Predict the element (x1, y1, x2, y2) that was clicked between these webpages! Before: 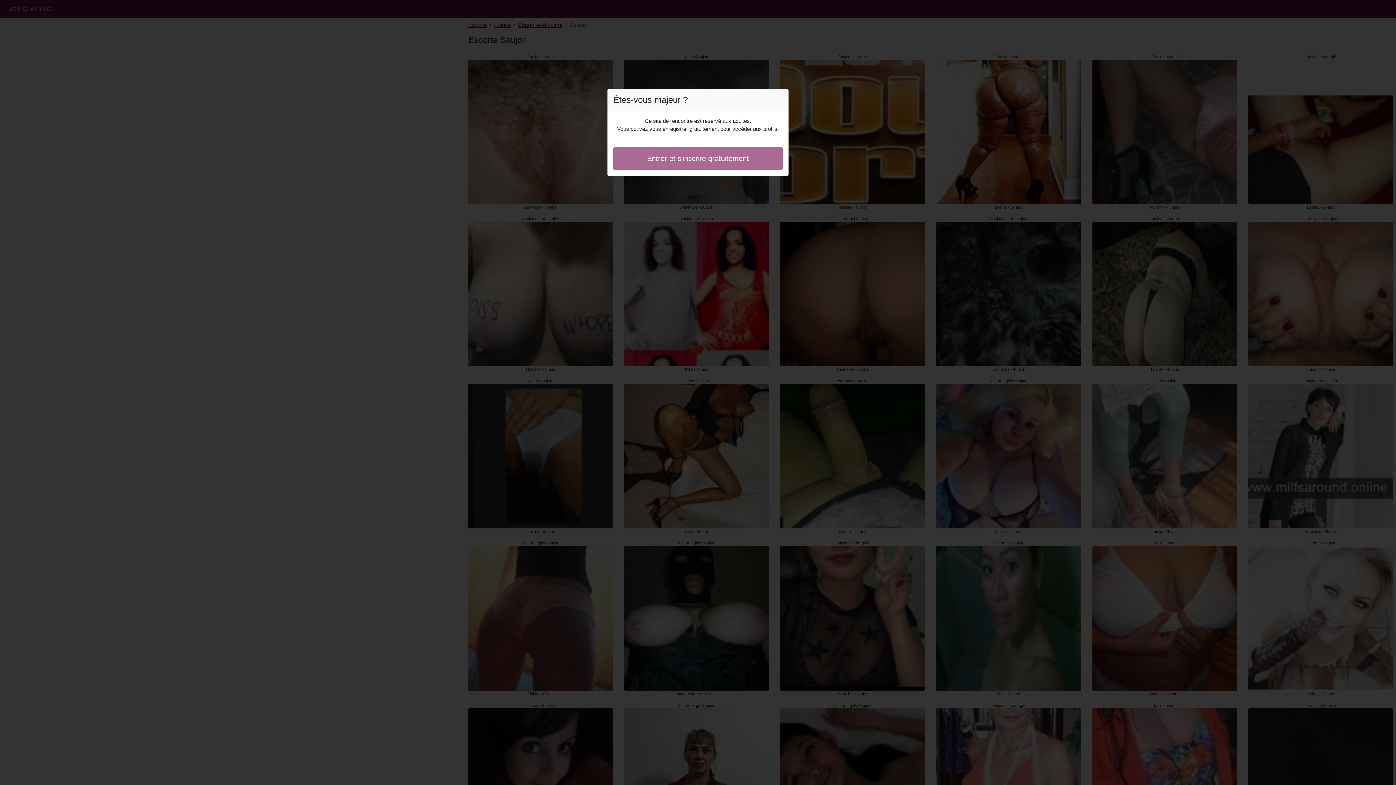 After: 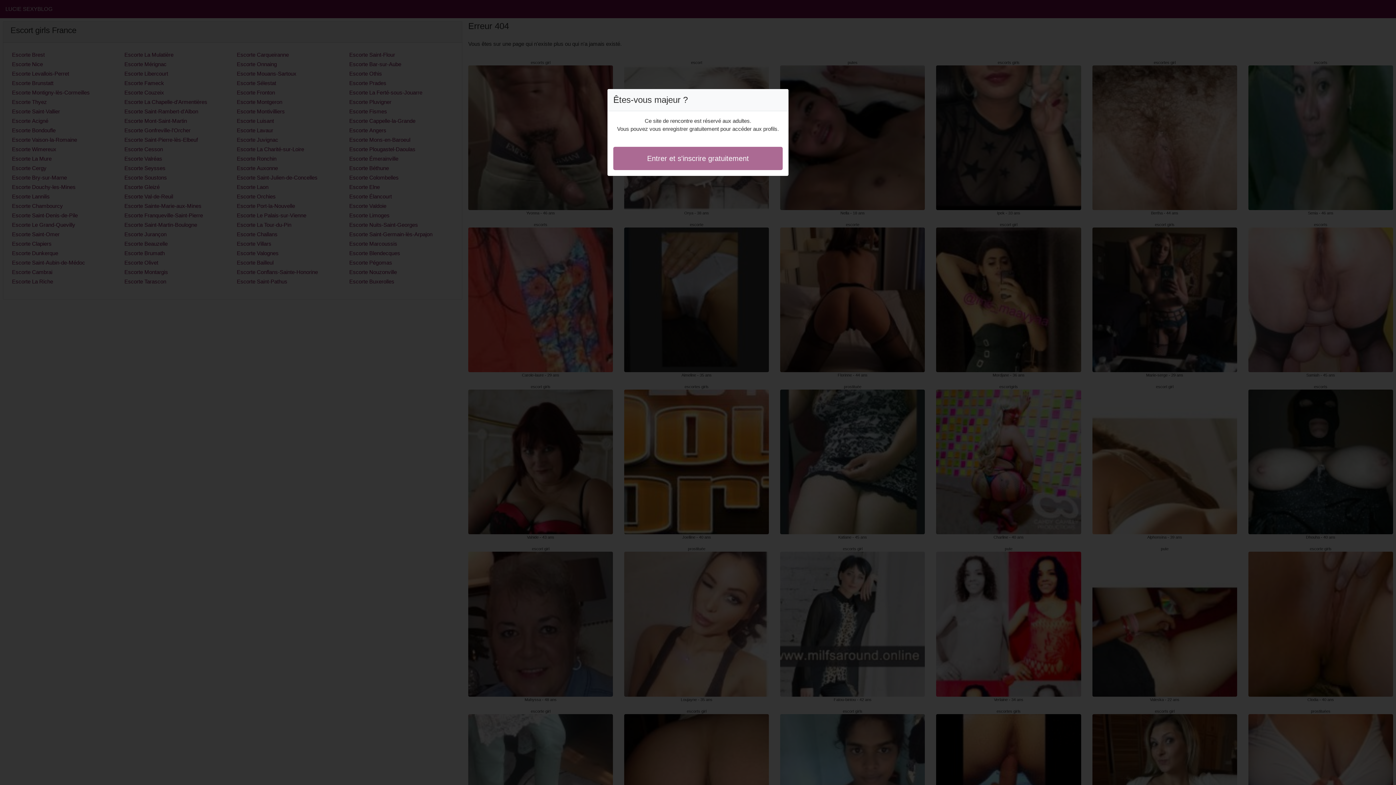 Action: bbox: (613, 146, 782, 170) label: Entrer et s'inscrire gratuitement